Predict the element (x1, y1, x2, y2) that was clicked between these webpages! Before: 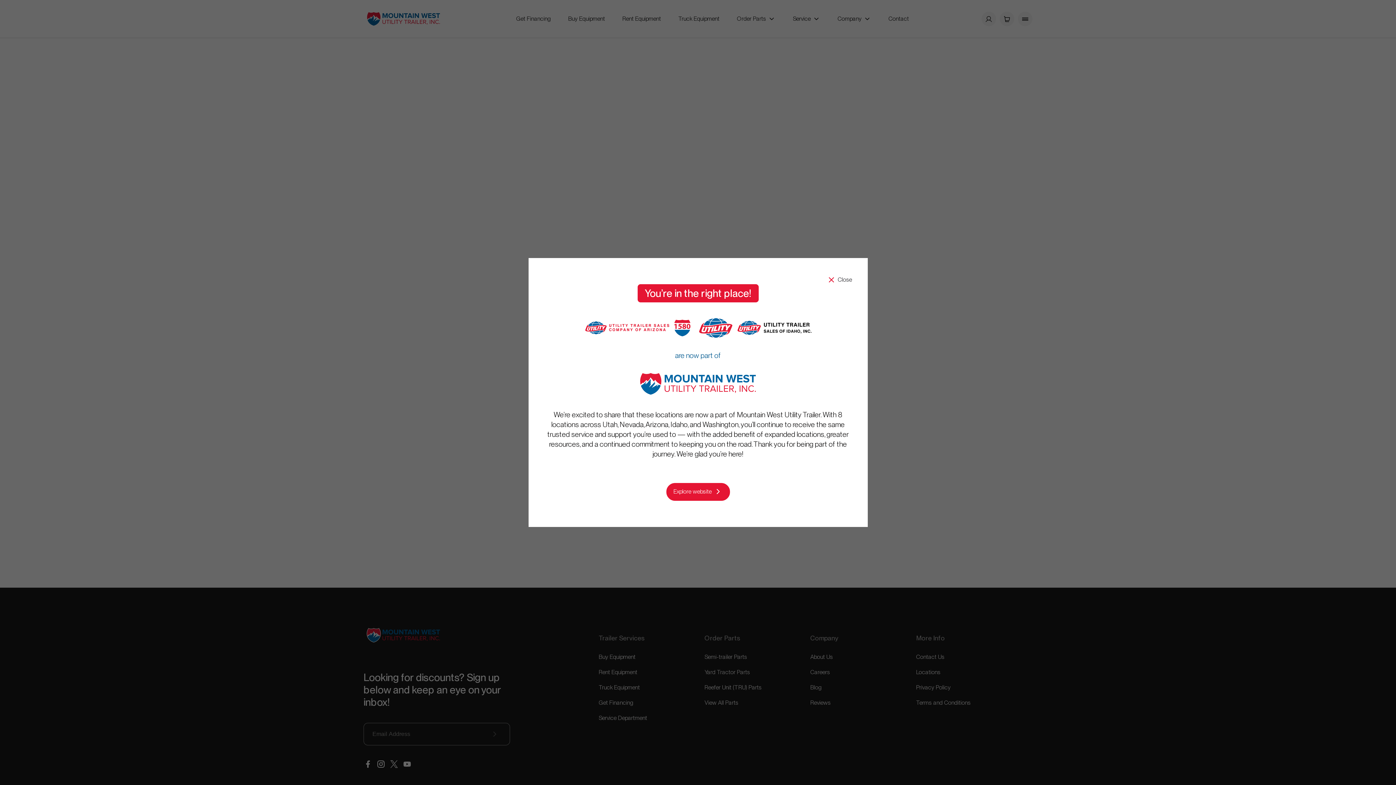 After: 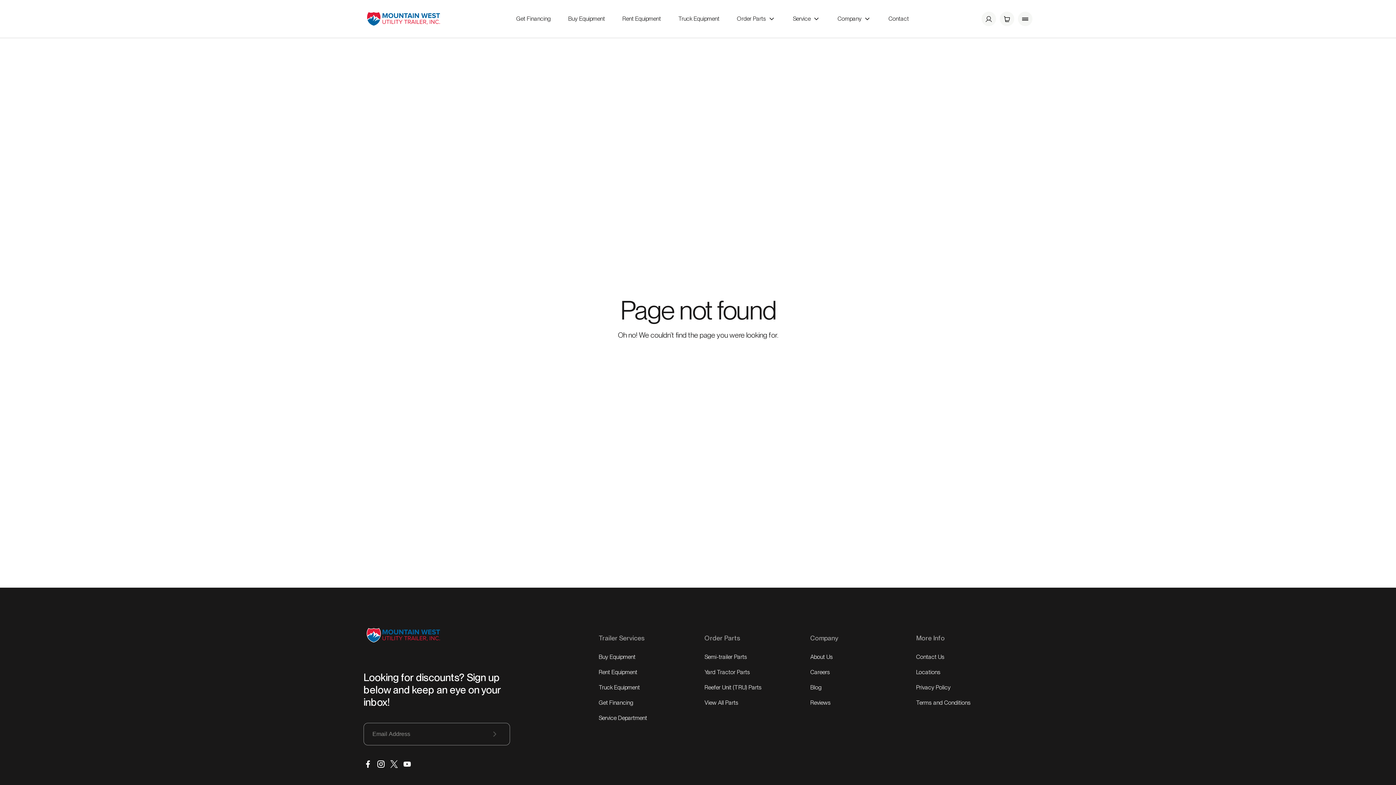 Action: label: Explore website bbox: (666, 483, 730, 500)